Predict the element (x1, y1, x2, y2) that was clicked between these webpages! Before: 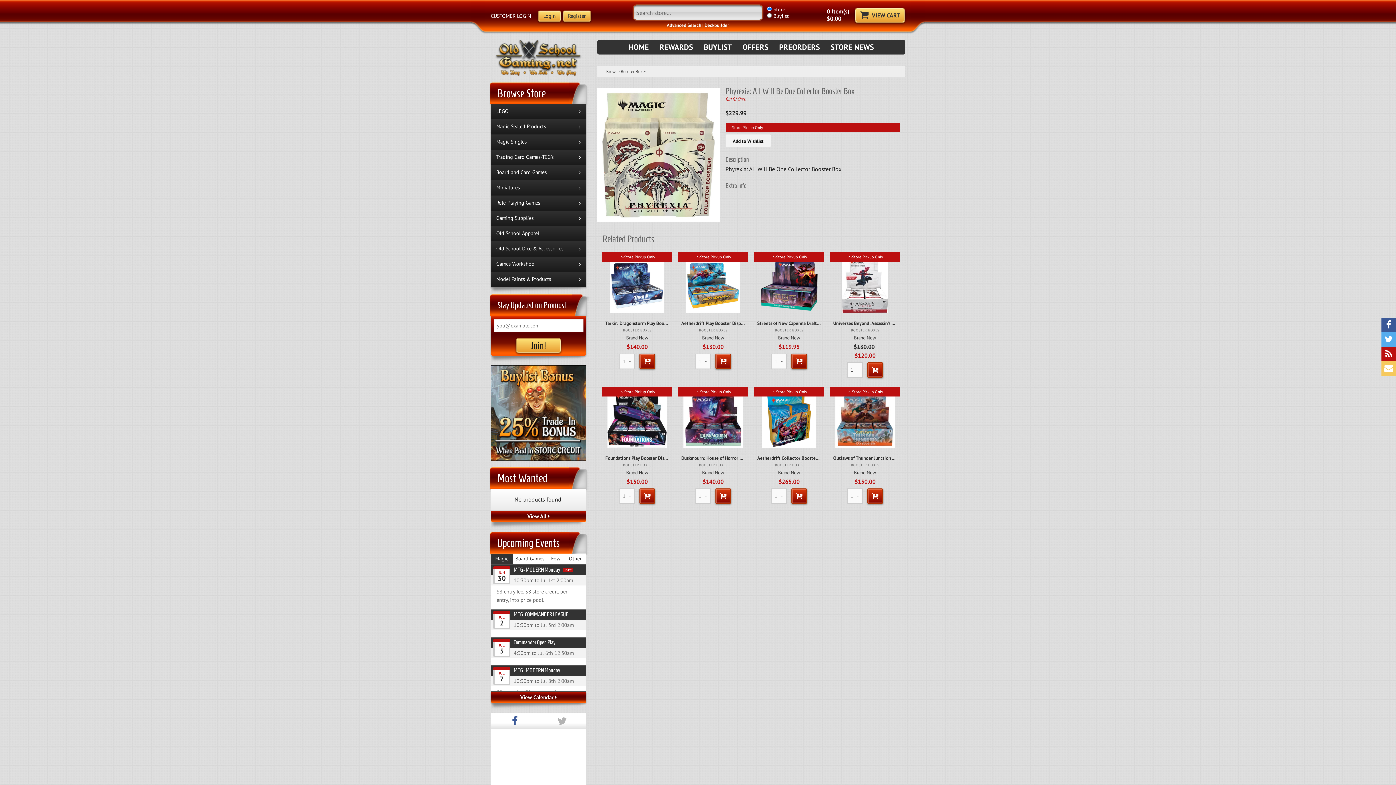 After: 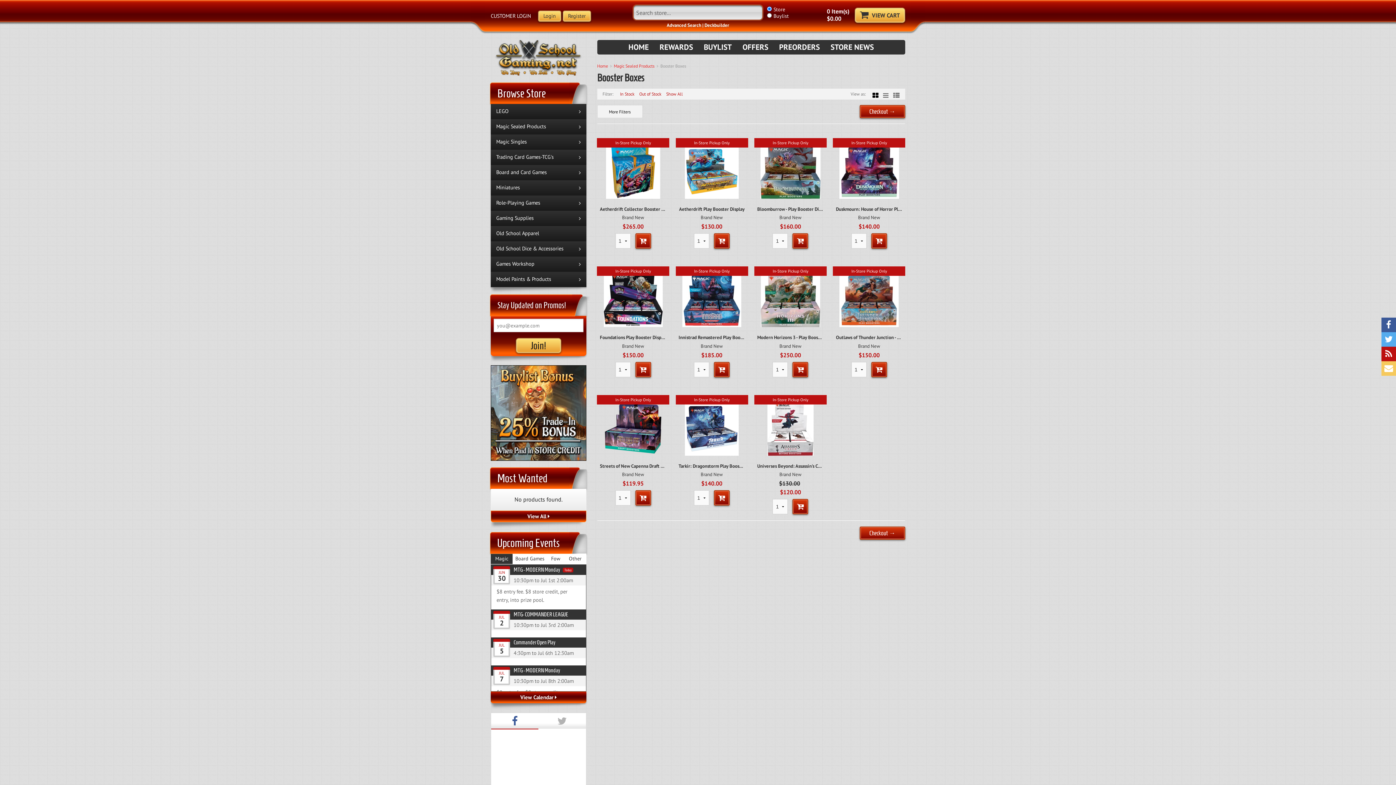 Action: bbox: (603, 462, 671, 467) label: BOOSTER BOXES